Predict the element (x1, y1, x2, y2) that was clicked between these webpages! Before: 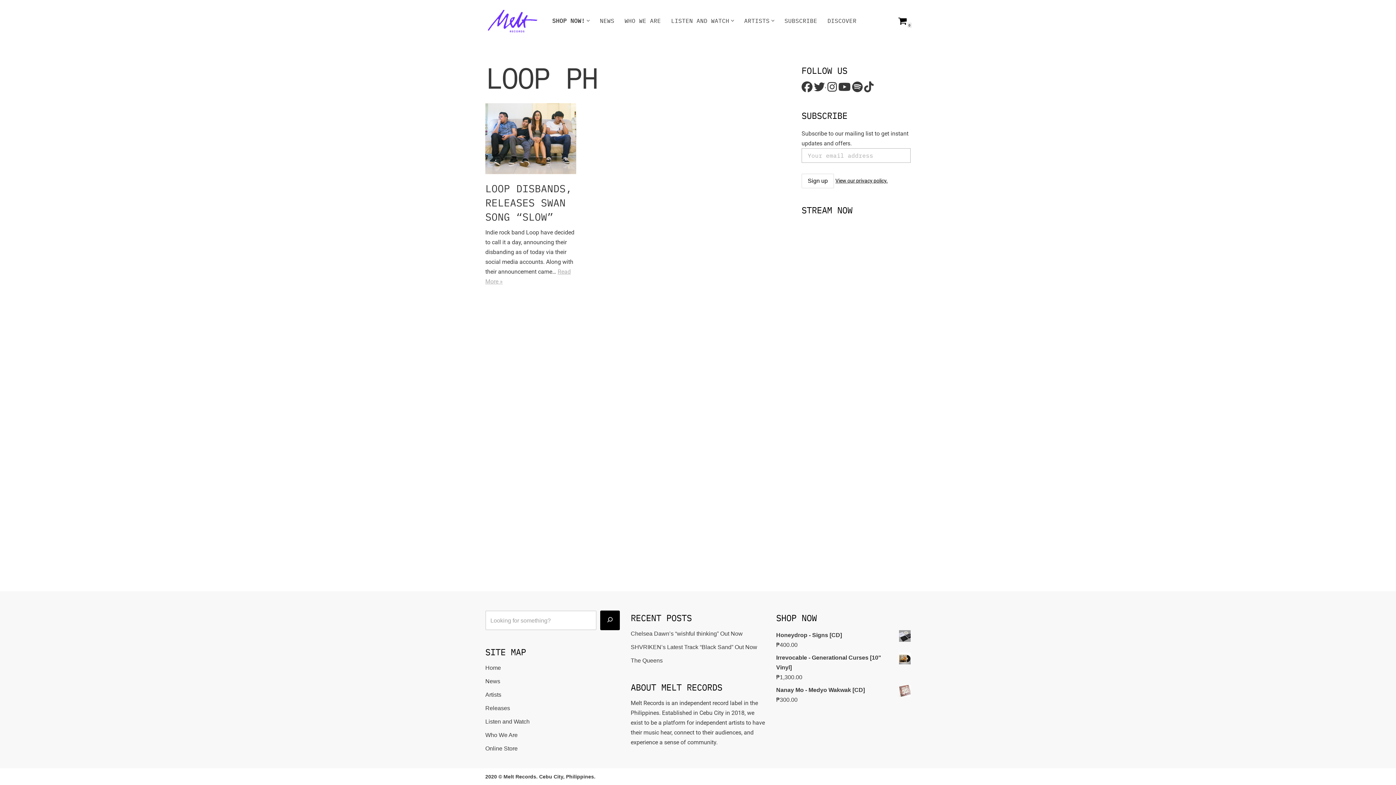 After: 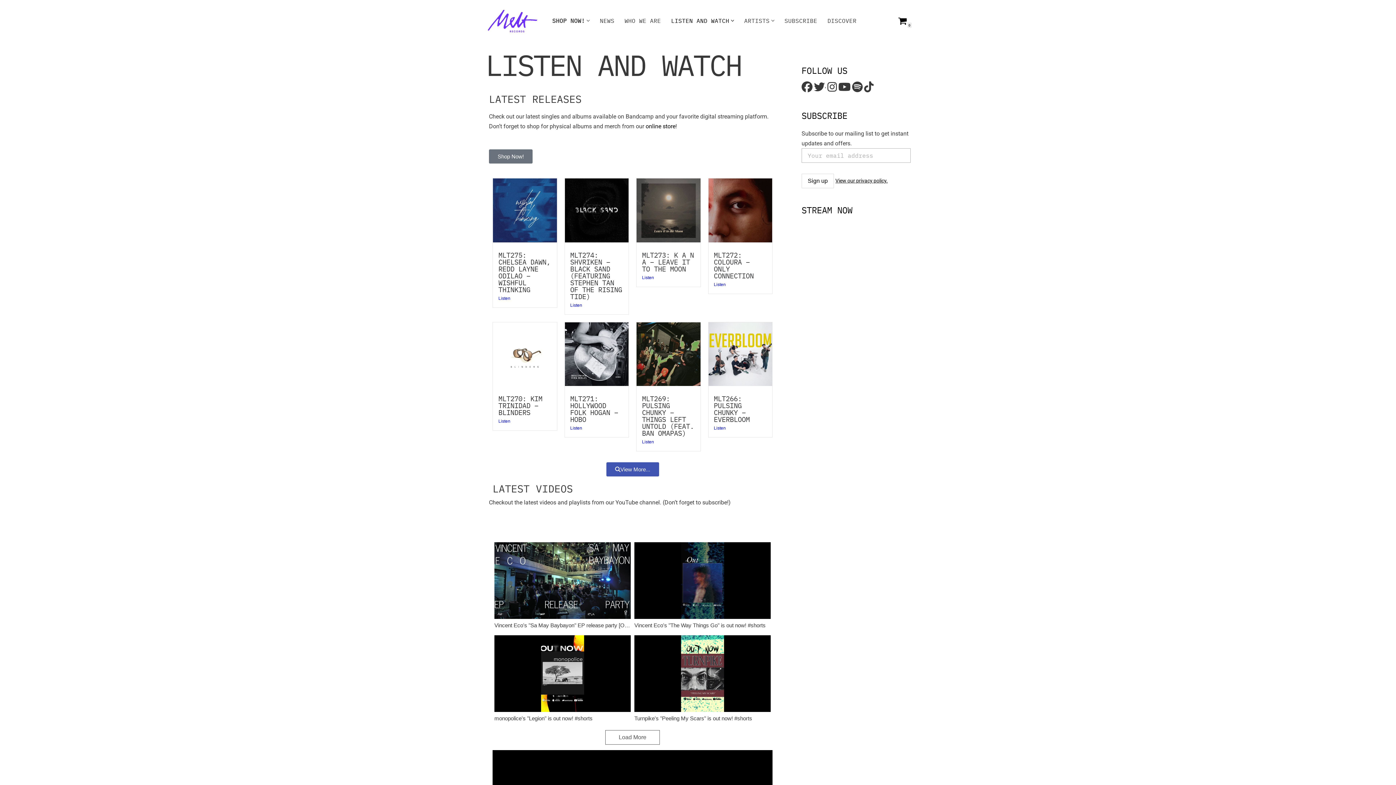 Action: bbox: (485, 718, 529, 725) label: Listen and Watch